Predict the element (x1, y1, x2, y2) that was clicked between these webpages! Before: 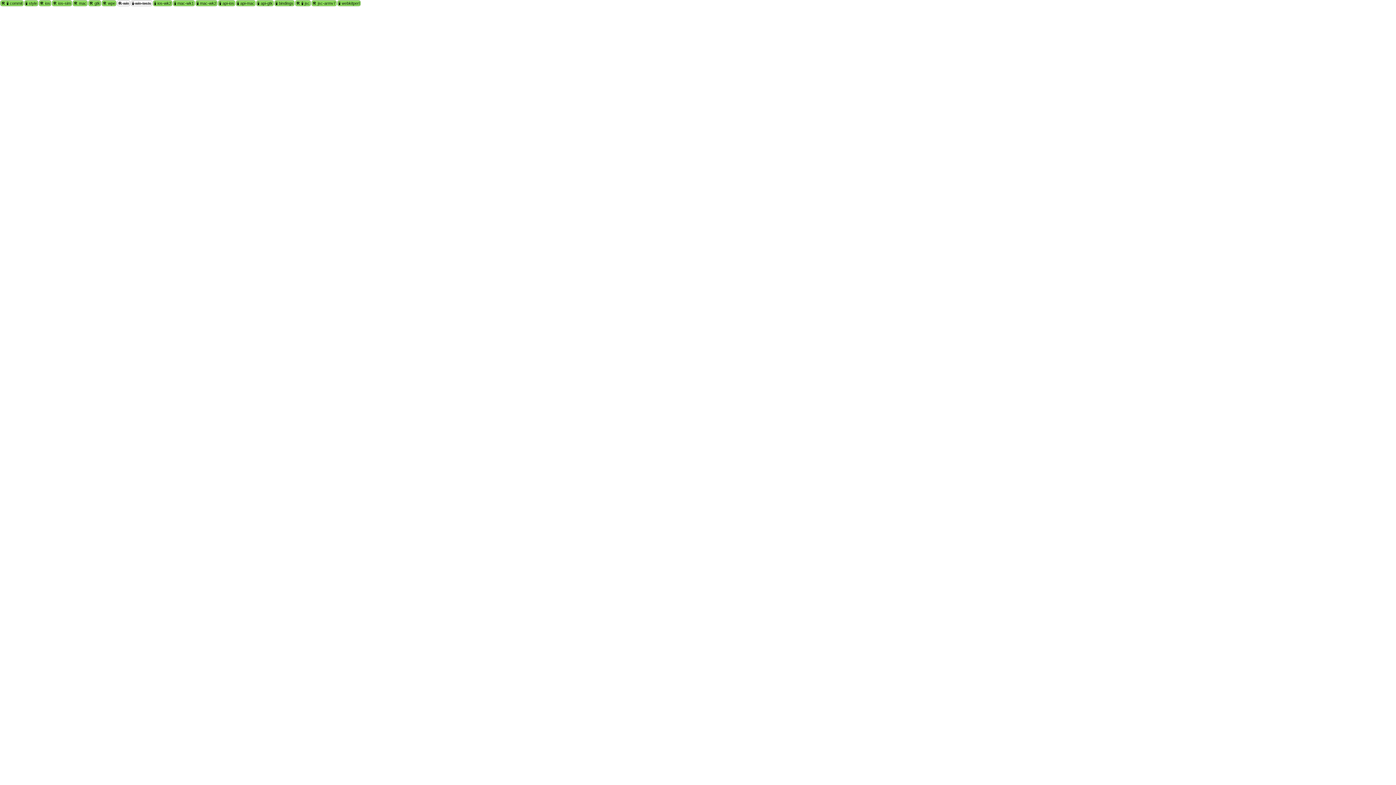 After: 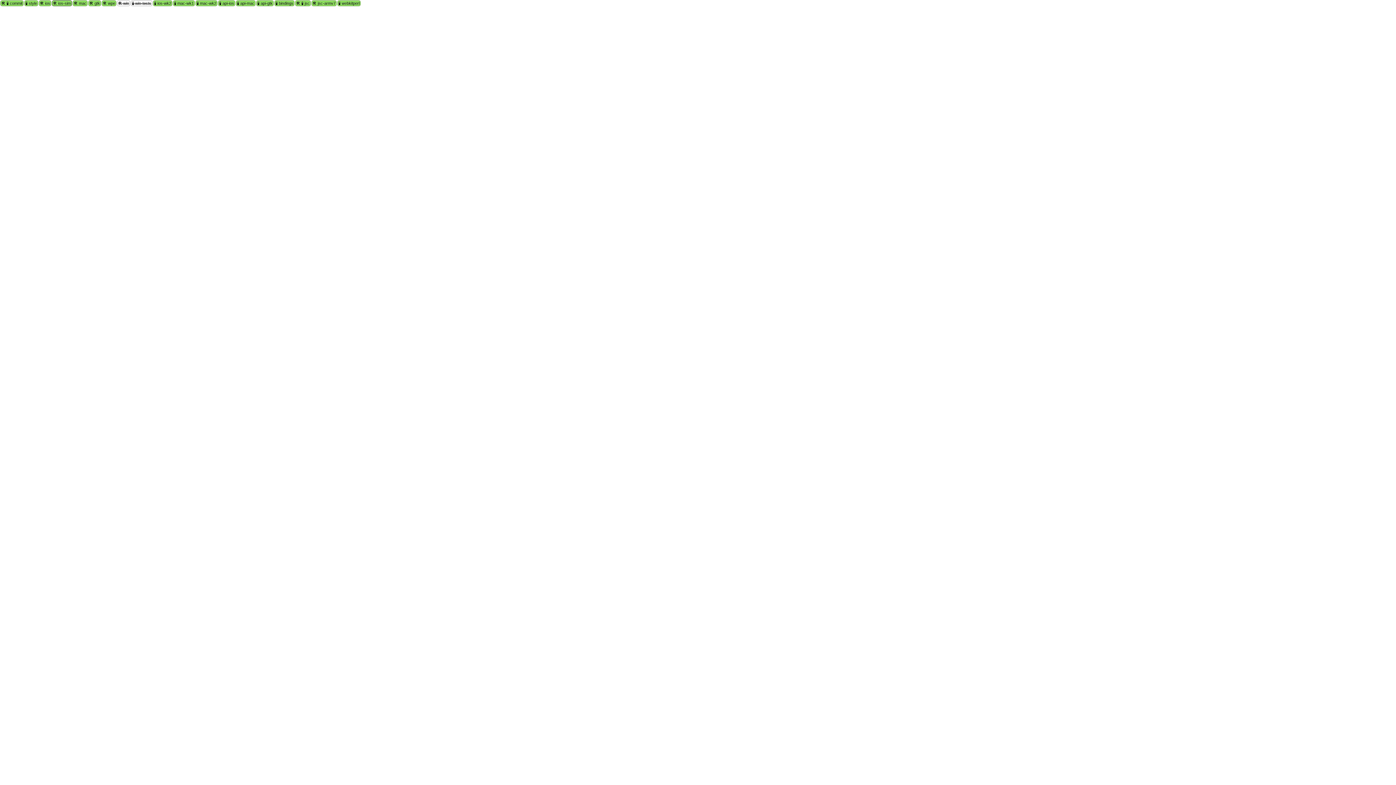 Action: label: 🛠 ios-sim bbox: (52, 0, 72, 6)